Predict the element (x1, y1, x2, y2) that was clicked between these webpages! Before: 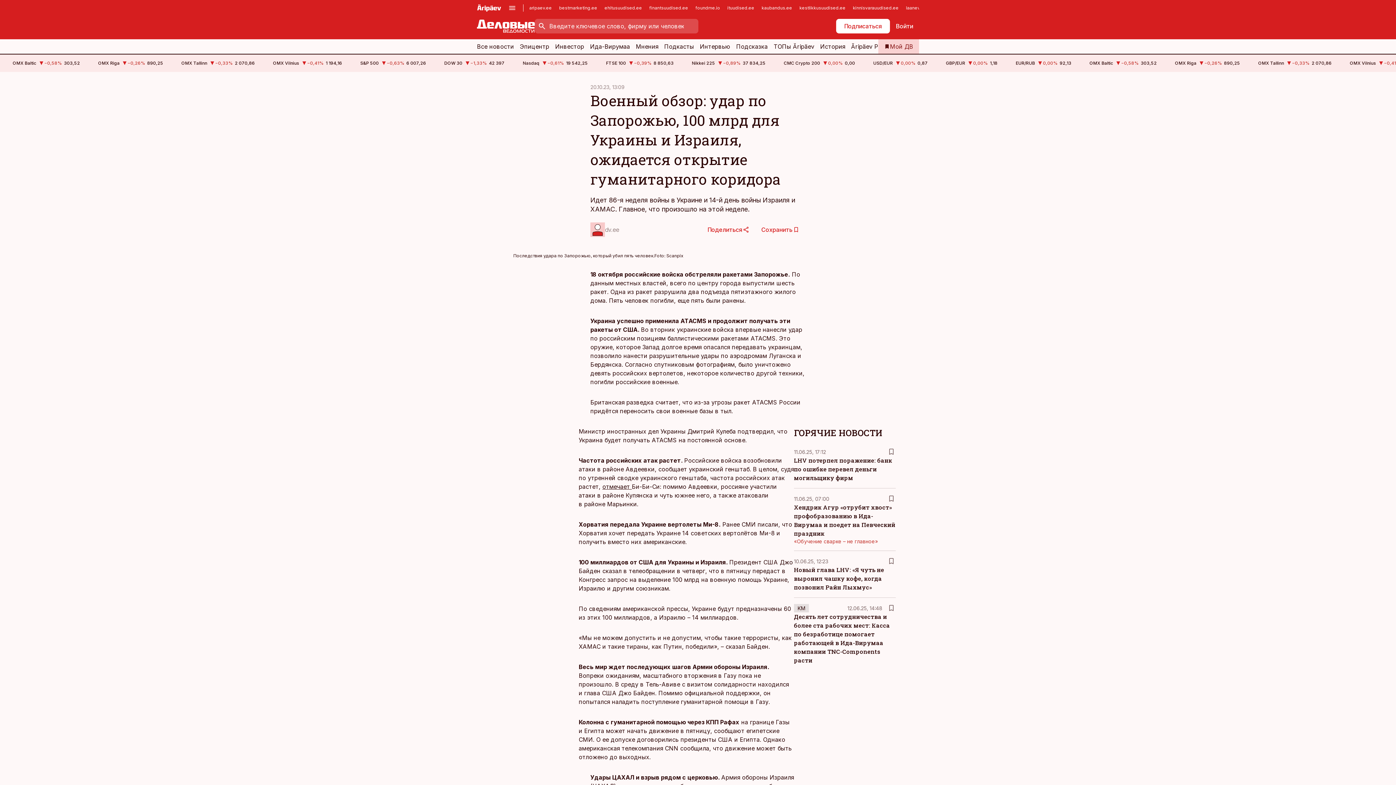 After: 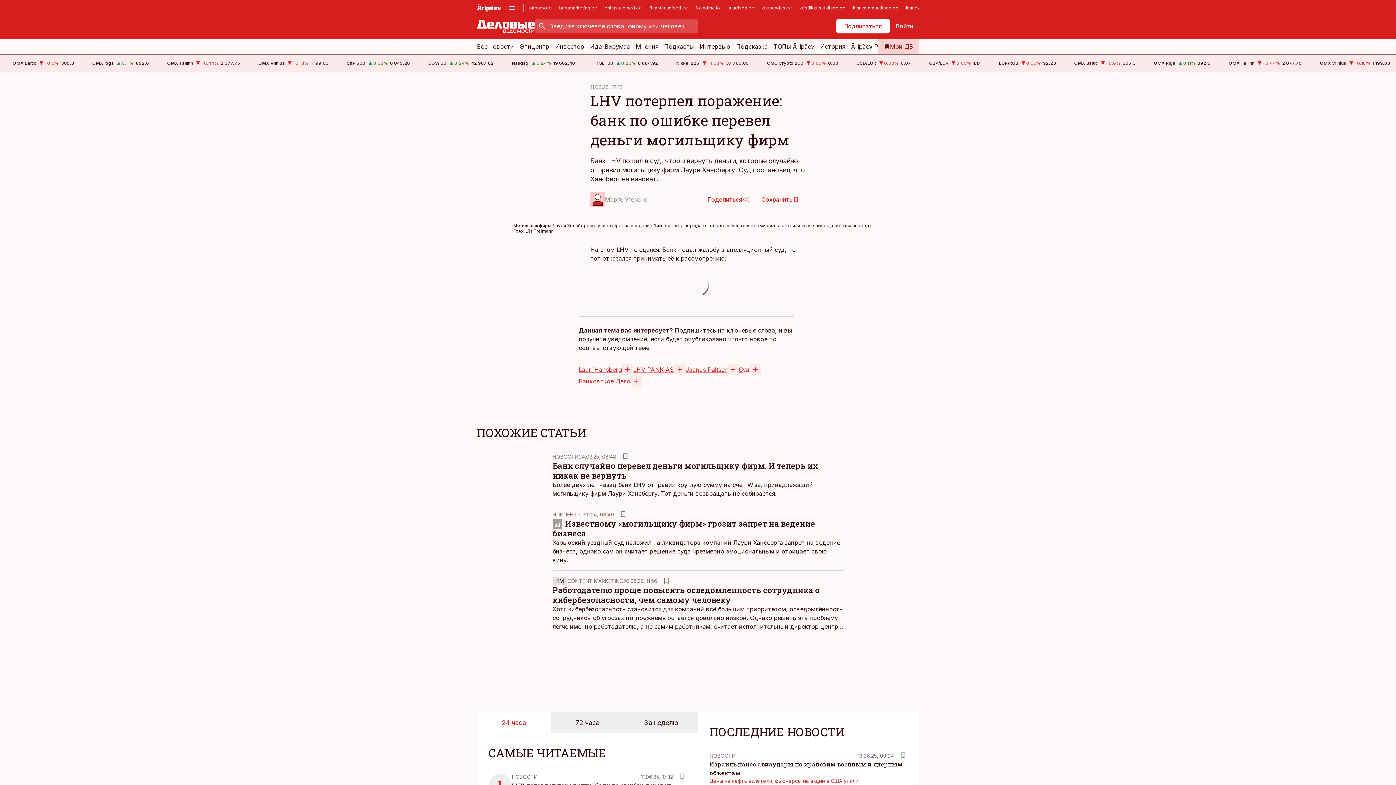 Action: label: LHV потерпел поражение: банк по ошибке перевел деньги могильщику фирм bbox: (794, 456, 892, 481)